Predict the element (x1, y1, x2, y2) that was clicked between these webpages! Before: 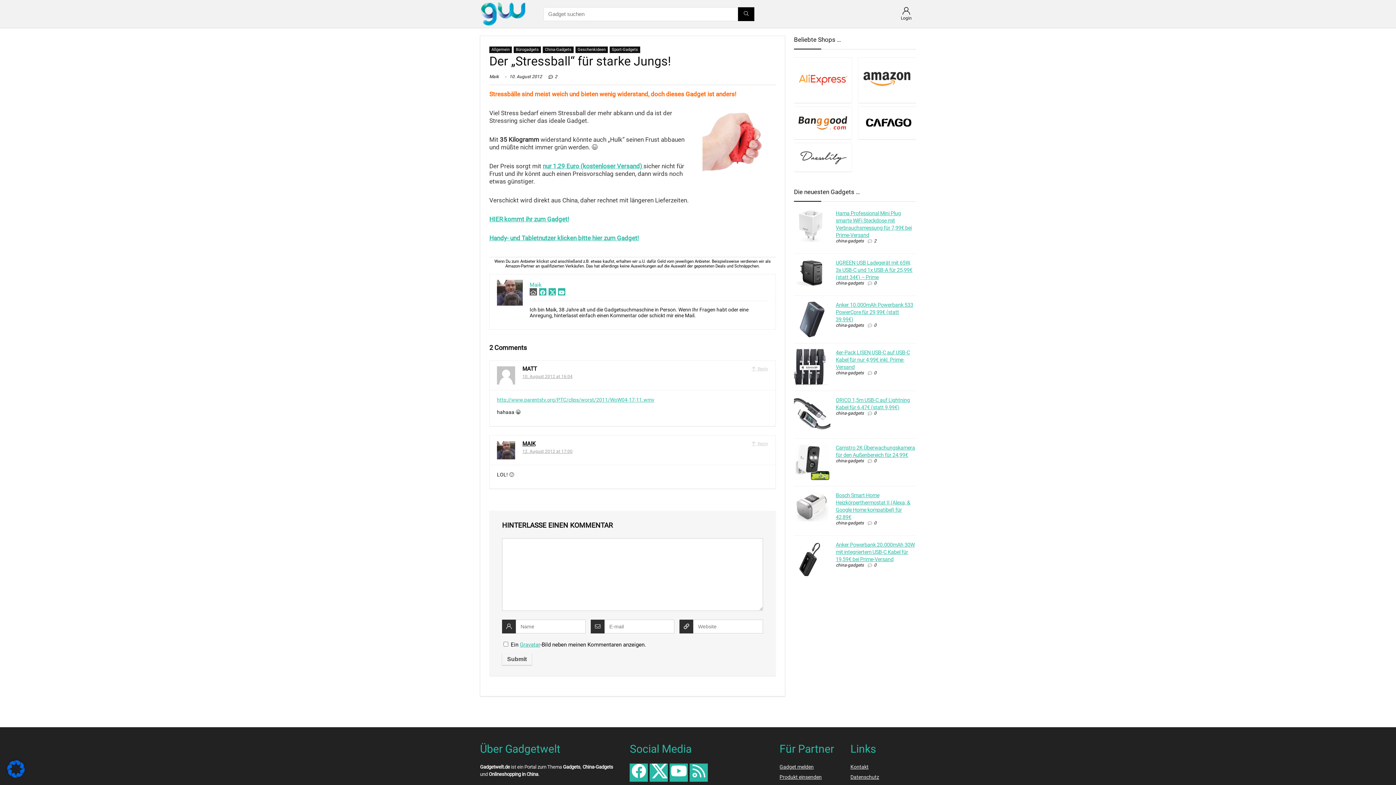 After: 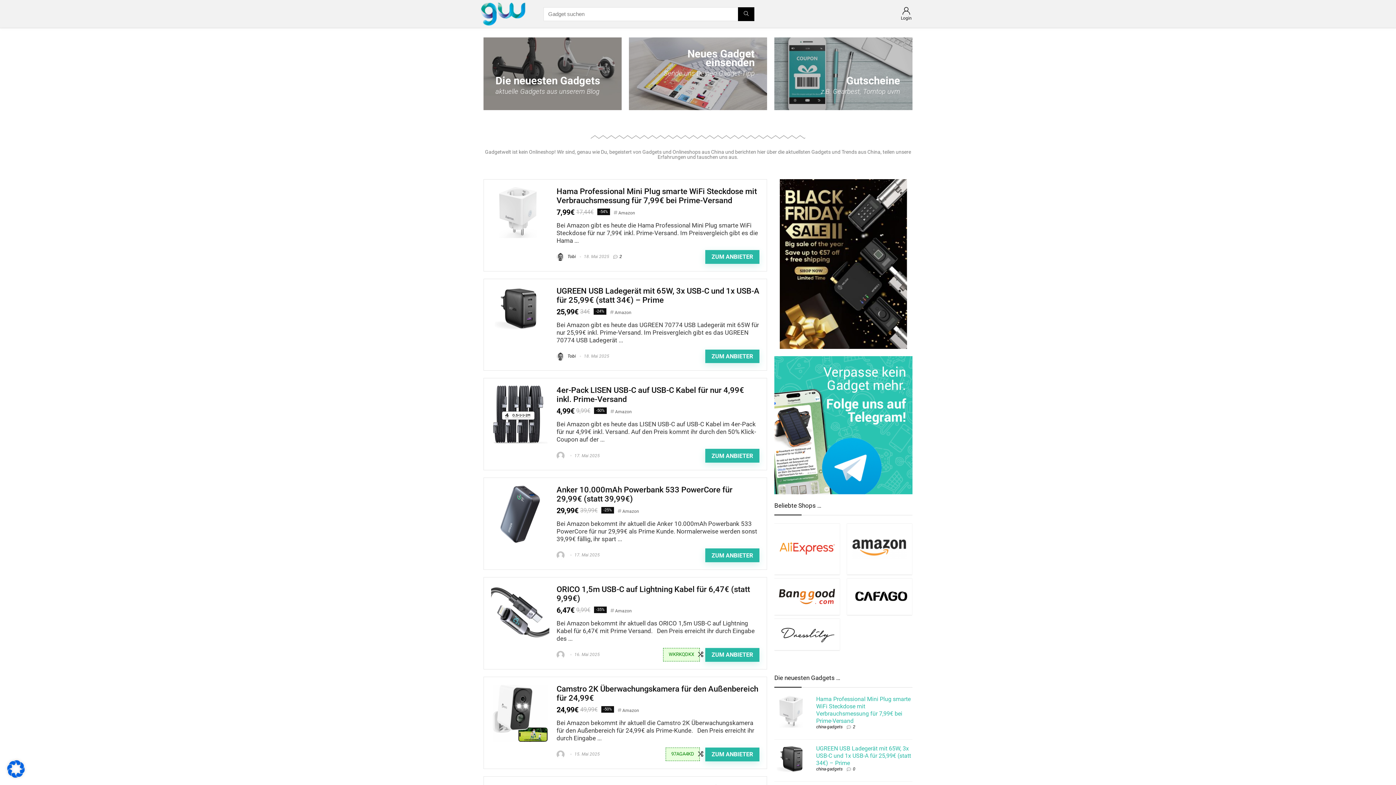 Action: bbox: (529, 288, 537, 295)